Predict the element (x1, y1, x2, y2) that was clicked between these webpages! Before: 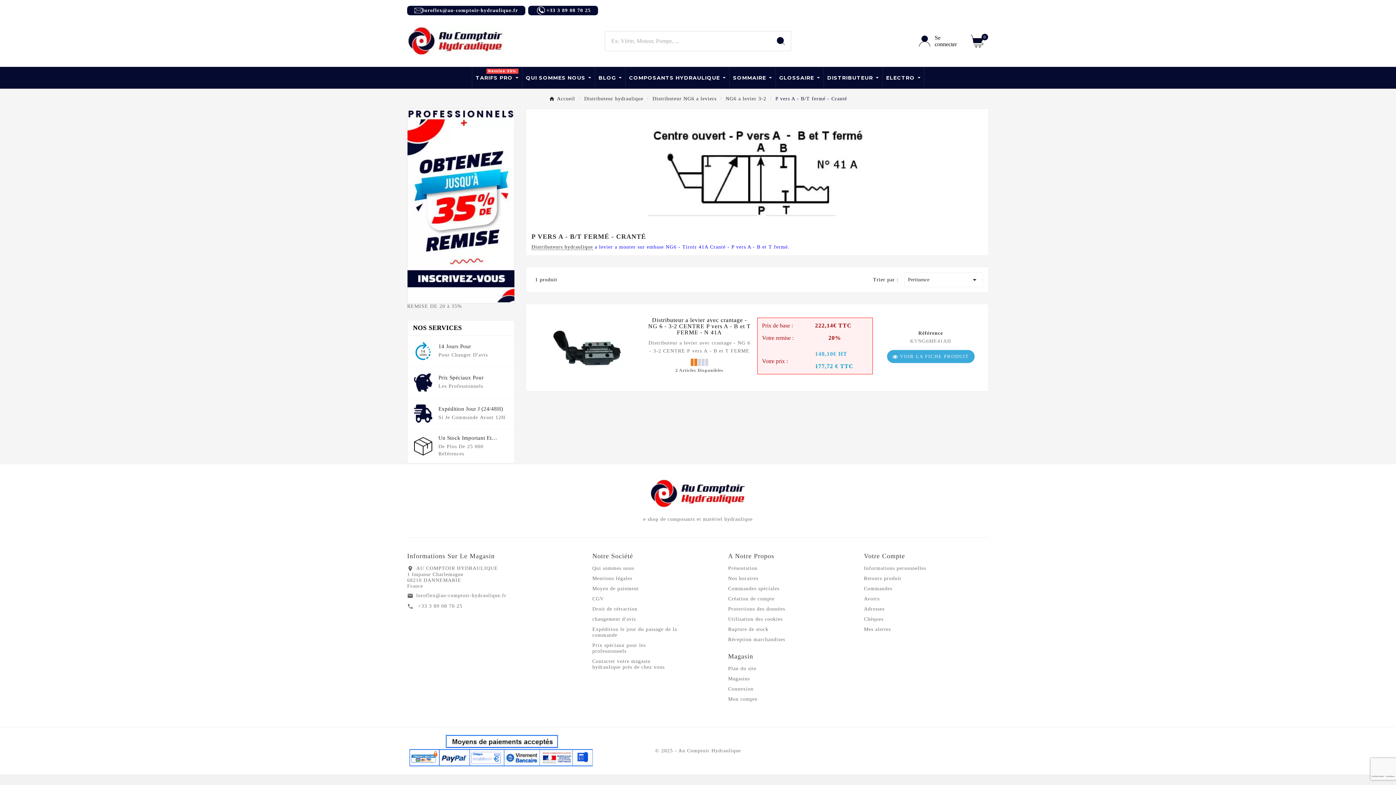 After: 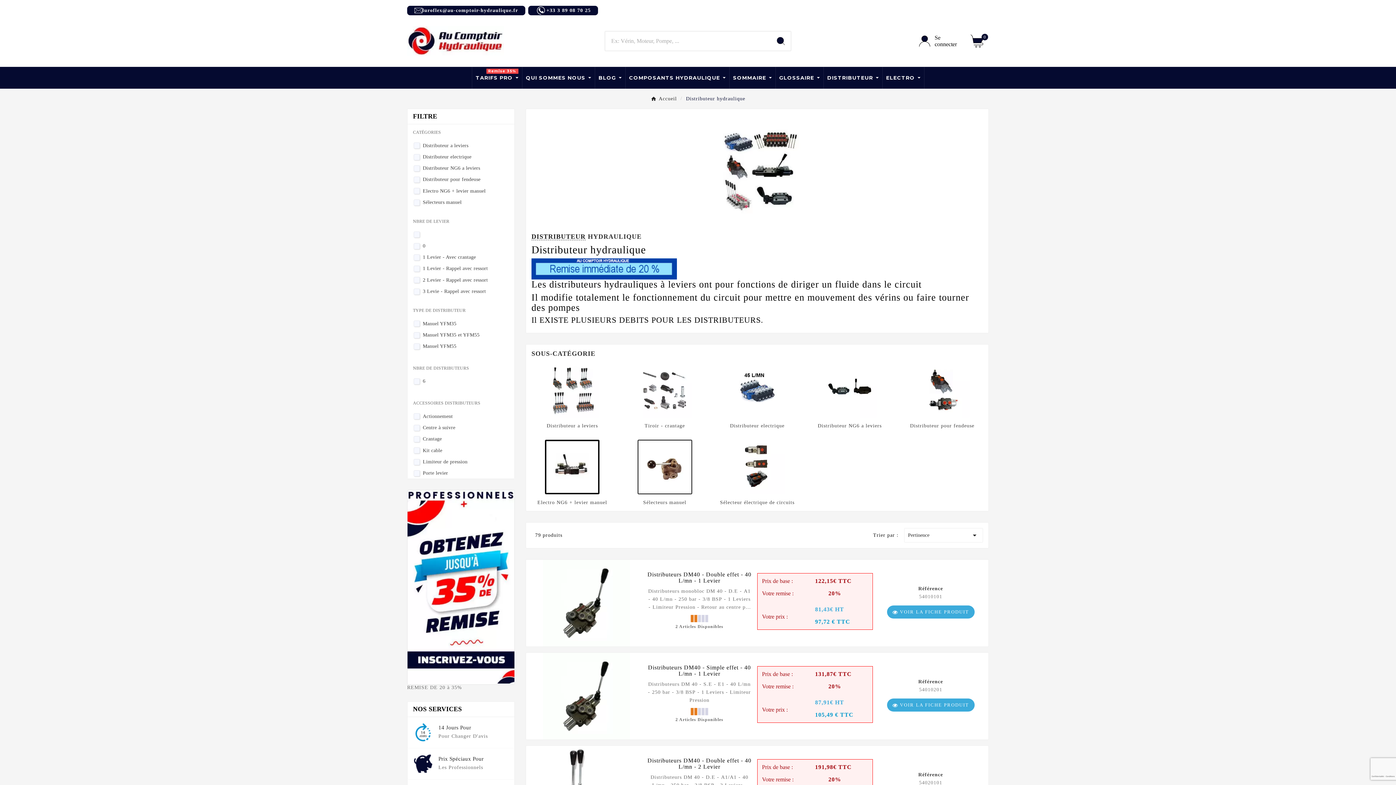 Action: label: DISTRIBUTEUR bbox: (823, 66, 882, 88)